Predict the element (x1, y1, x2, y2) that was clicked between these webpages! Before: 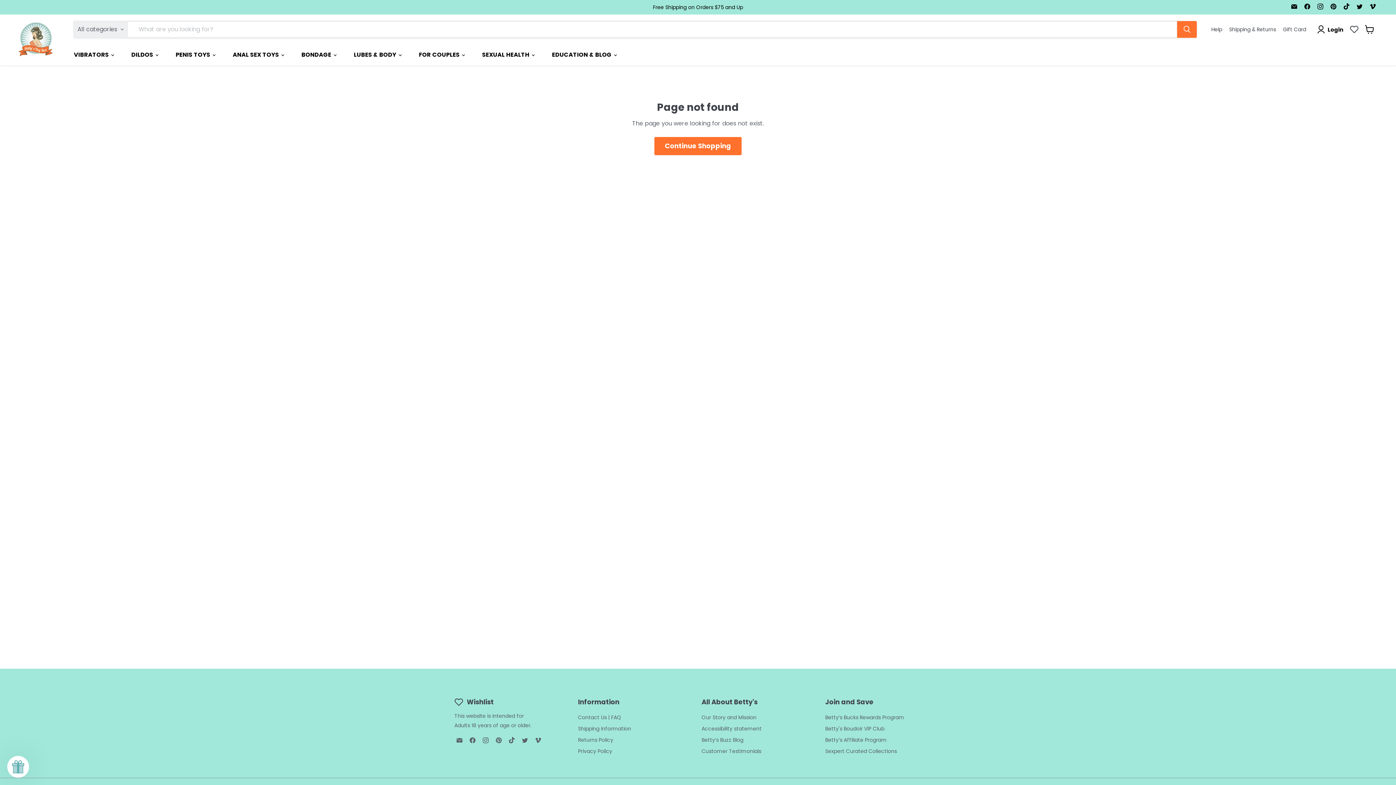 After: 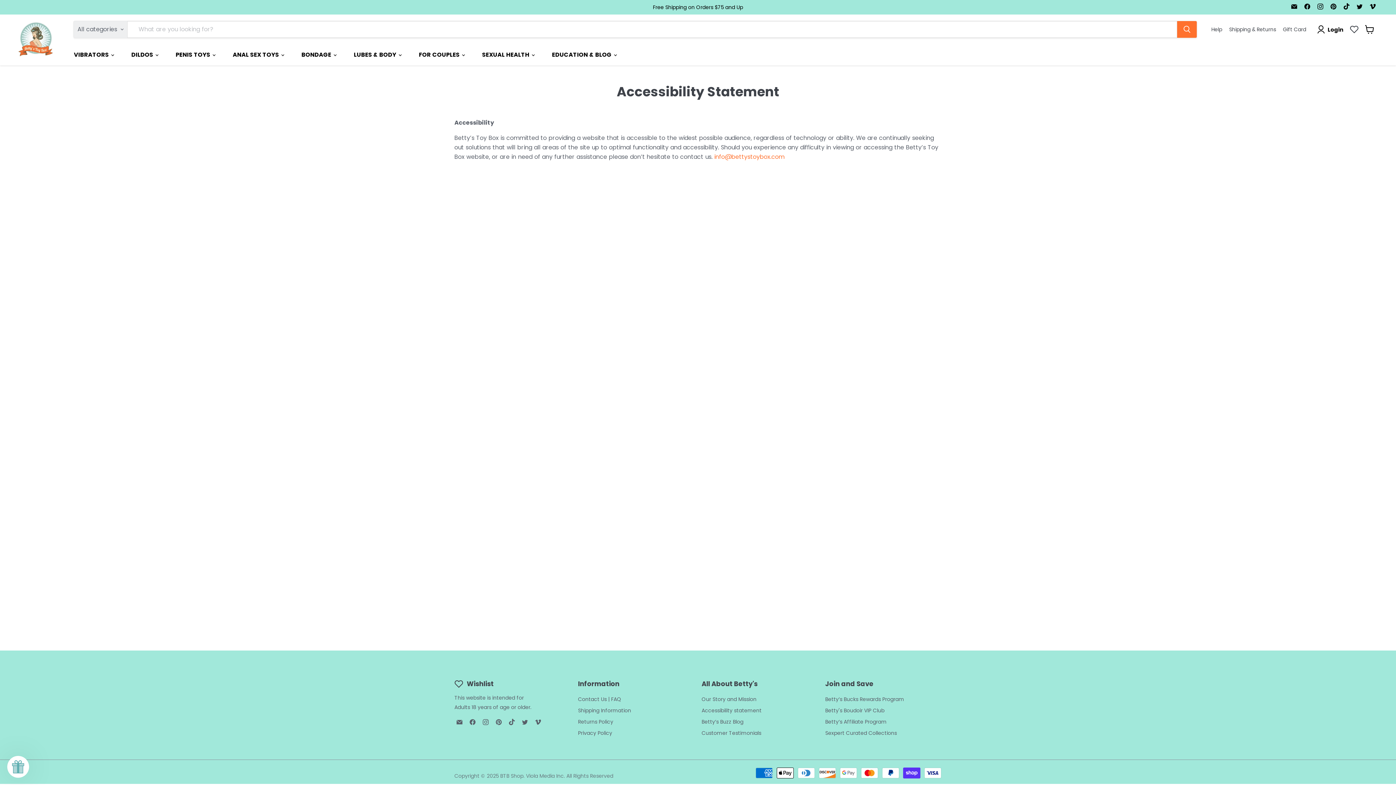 Action: label: Accessibility statement bbox: (701, 725, 761, 732)